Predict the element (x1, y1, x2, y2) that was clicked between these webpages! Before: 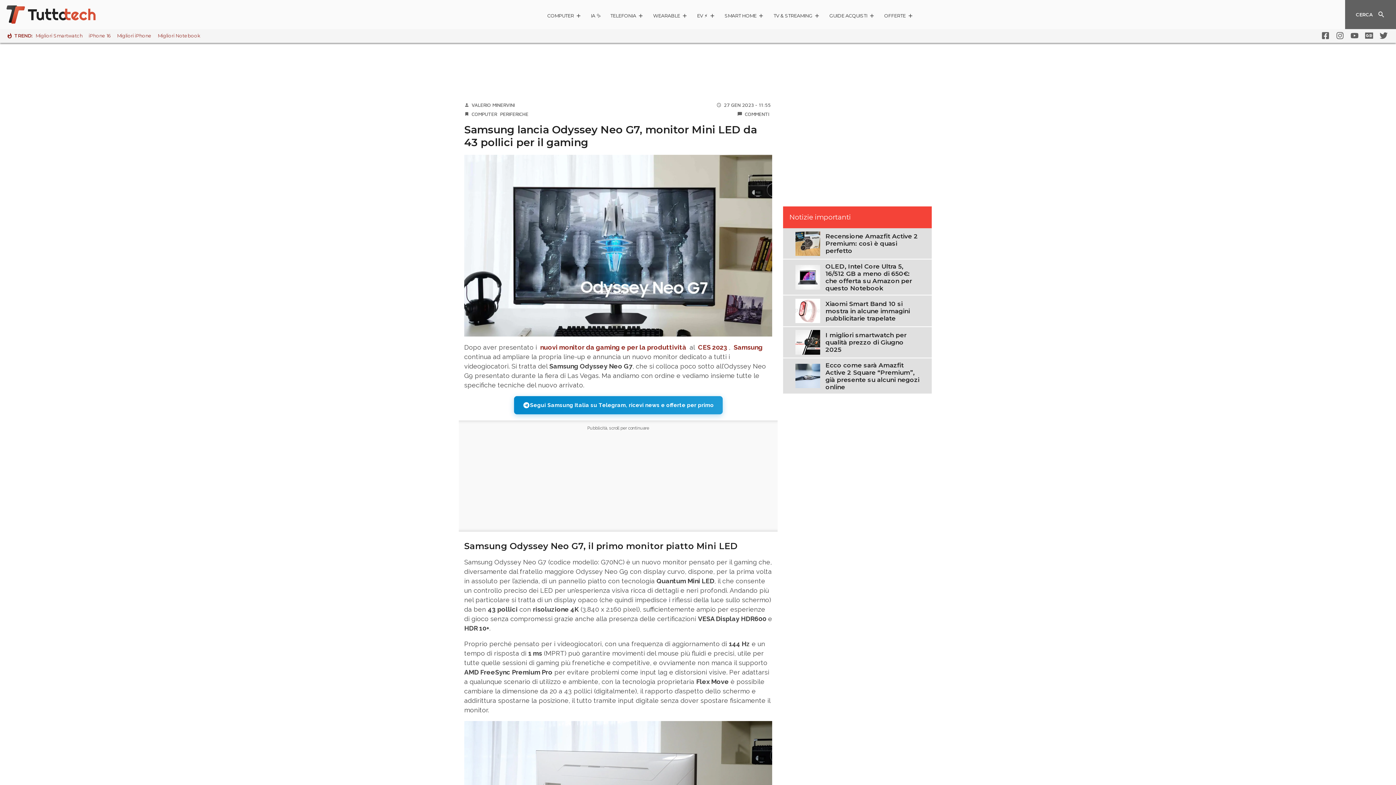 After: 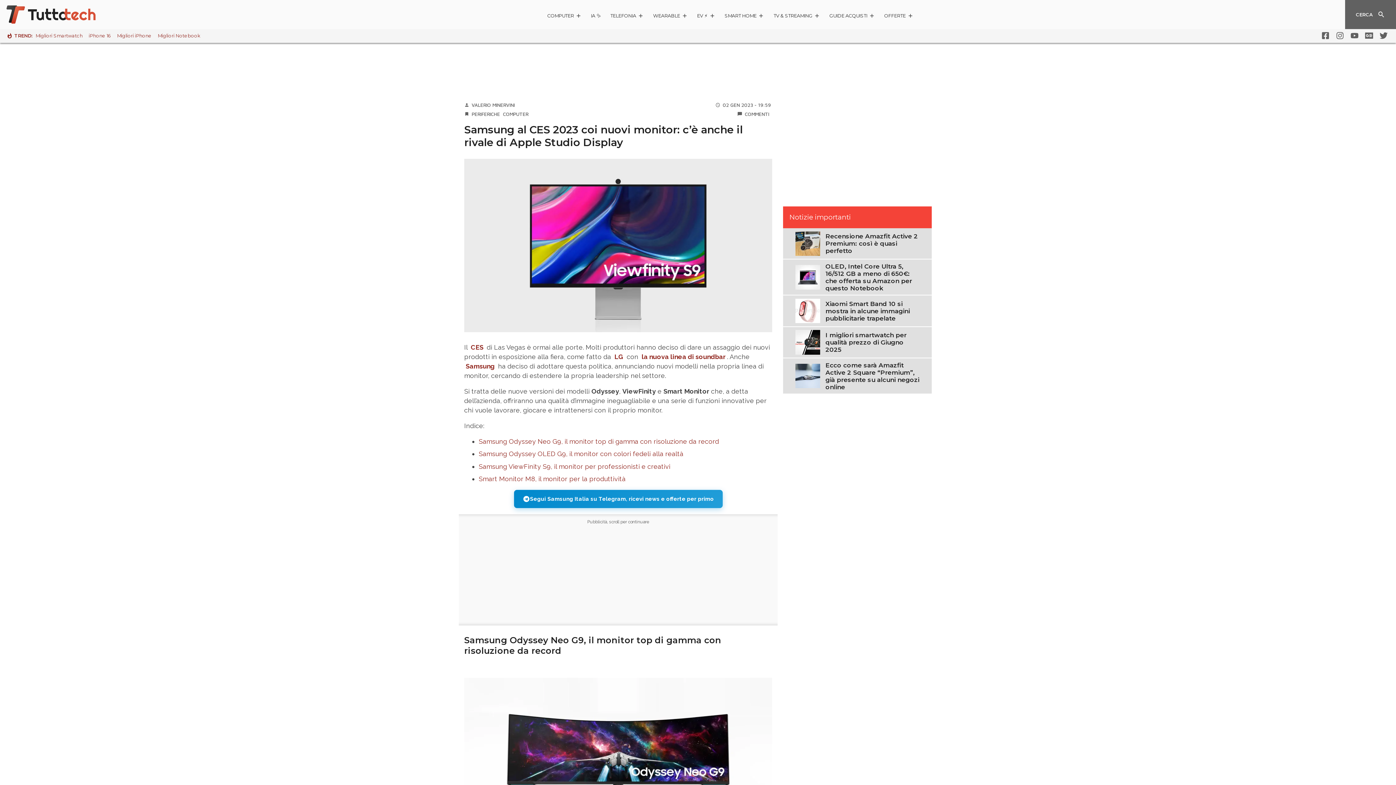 Action: bbox: (540, 343, 686, 351) label: nuovi monitor da gaming e per la produttività